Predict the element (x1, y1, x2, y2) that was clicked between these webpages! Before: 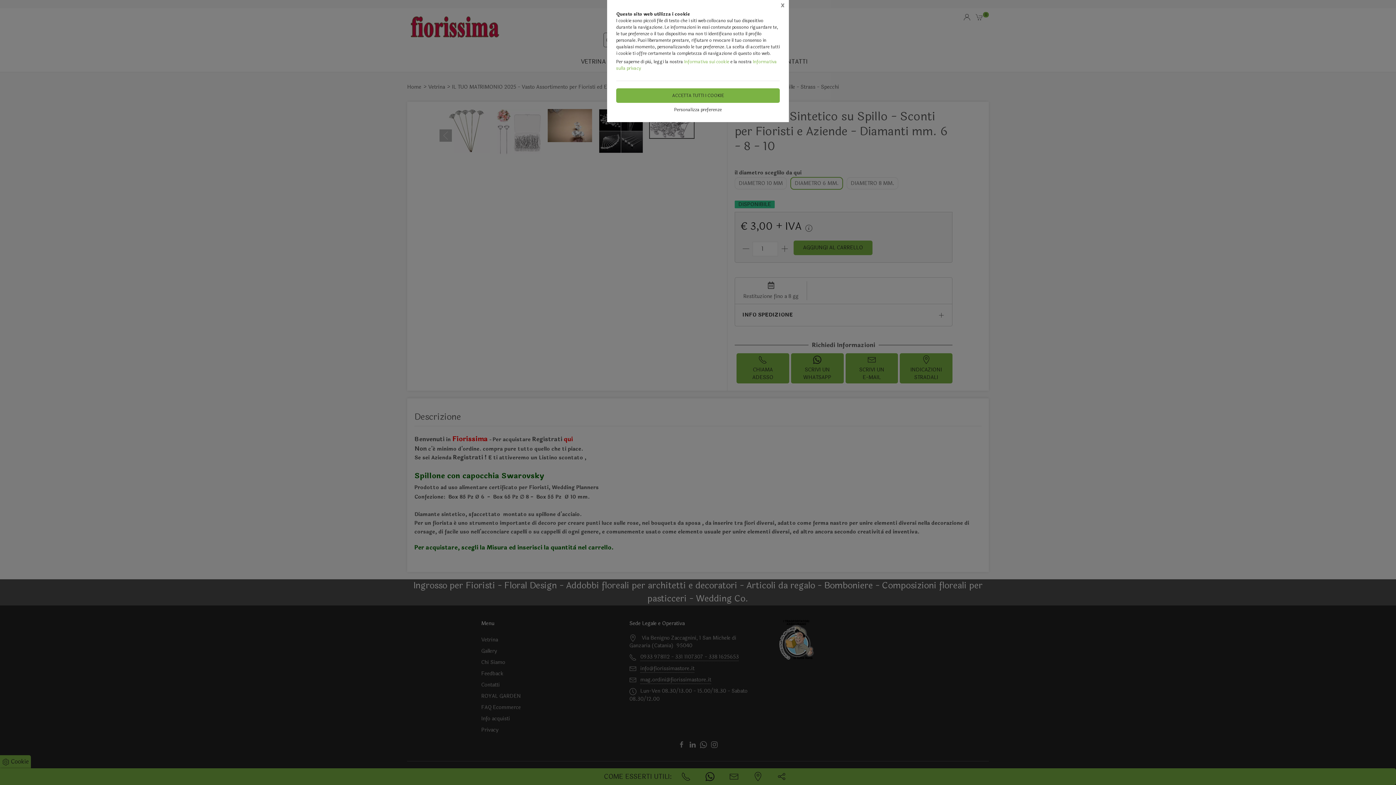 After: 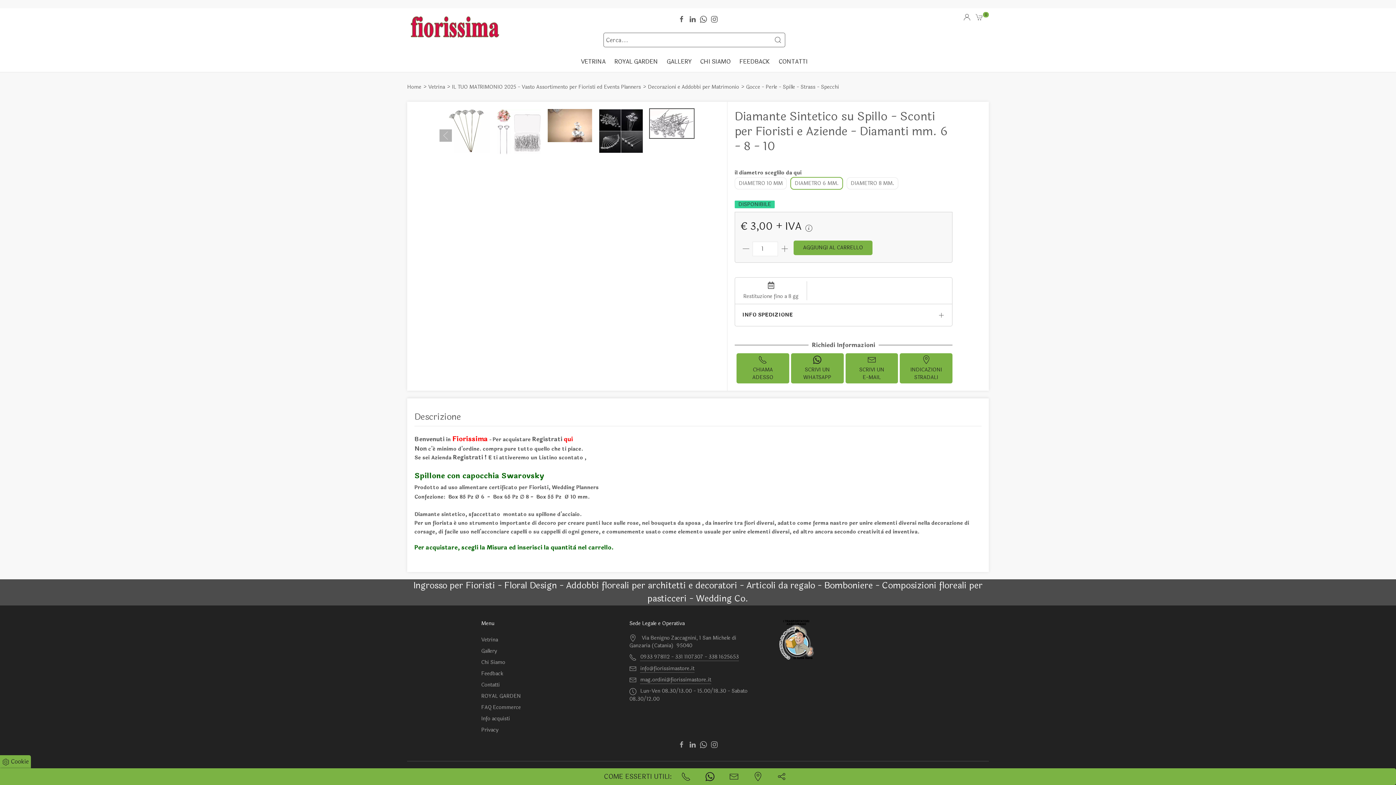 Action: label: ACCETTA TUTTI I COOKIE bbox: (616, 88, 780, 102)